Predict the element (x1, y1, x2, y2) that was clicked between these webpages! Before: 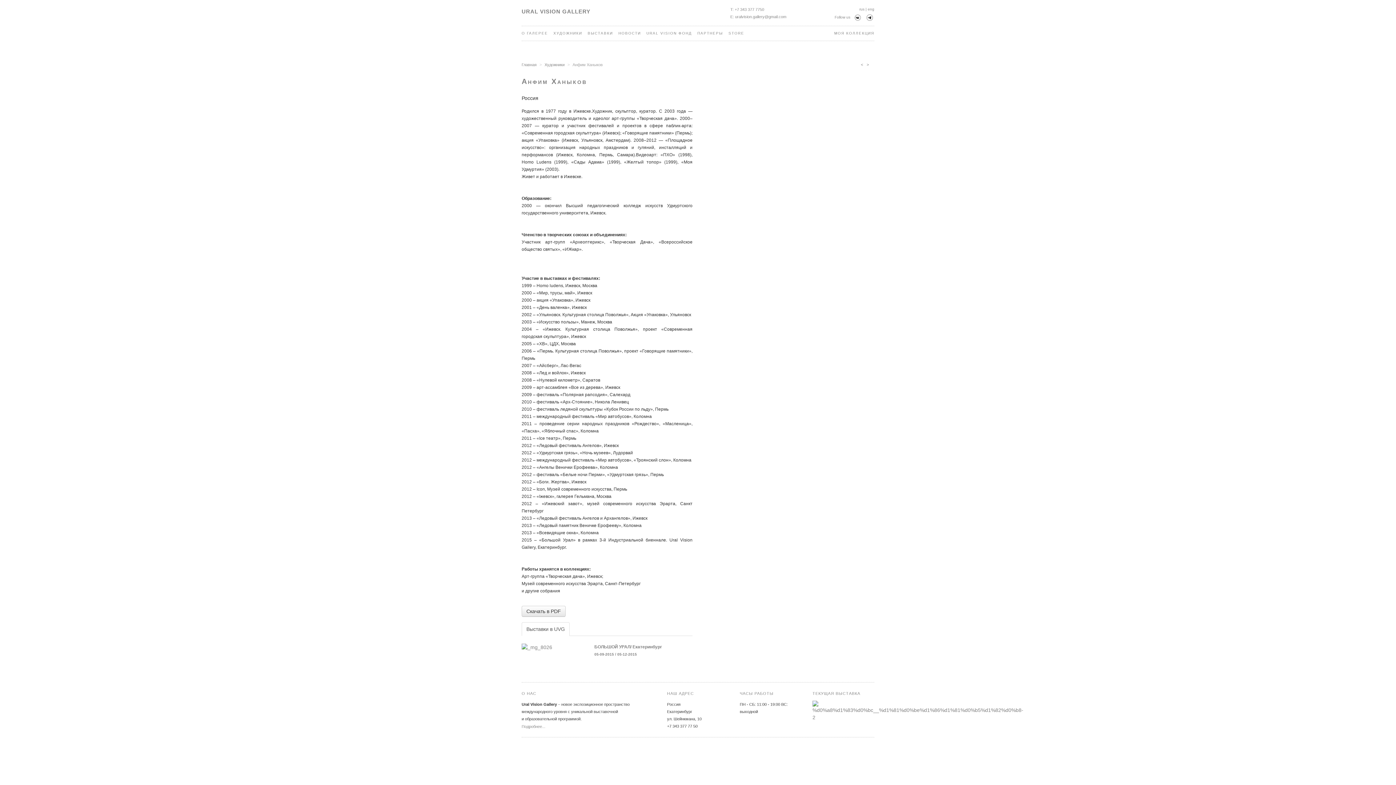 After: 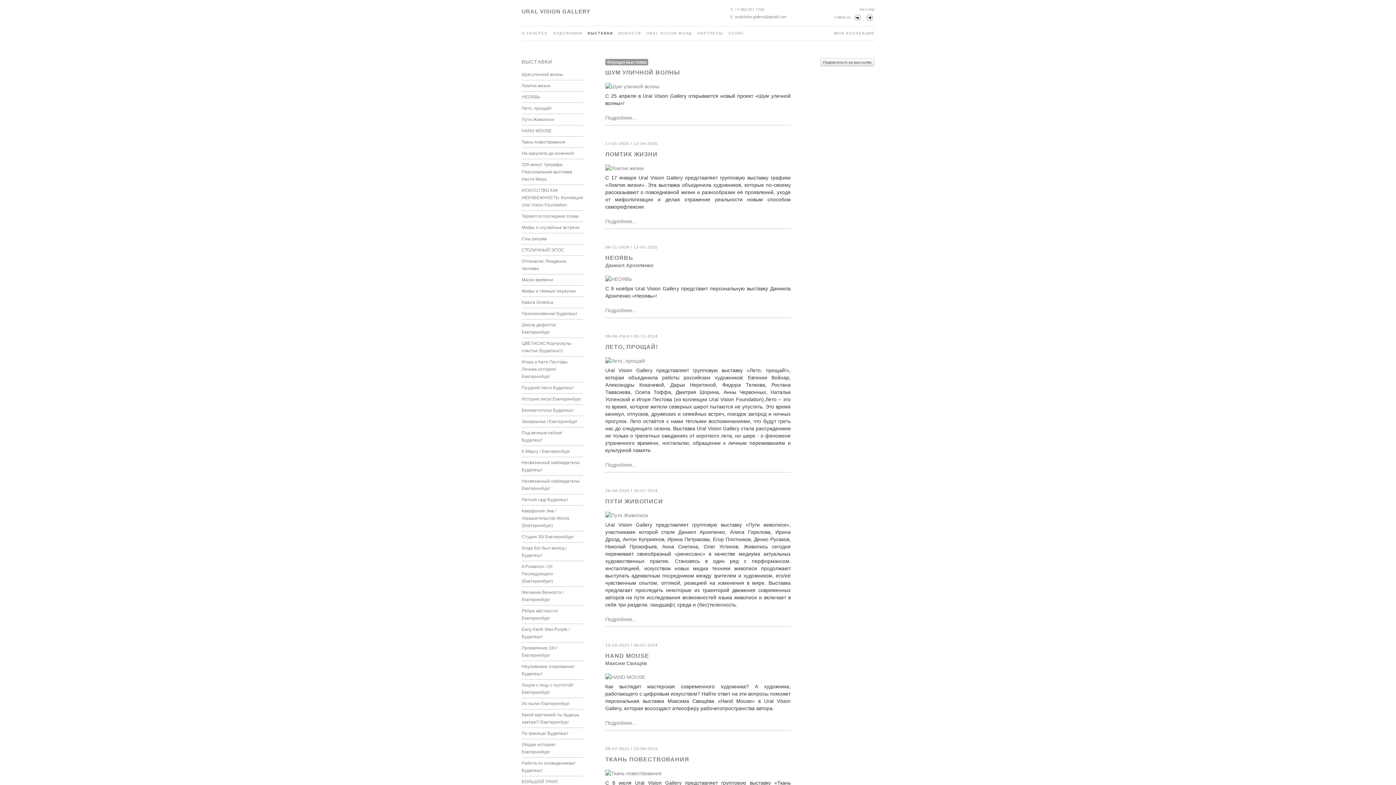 Action: bbox: (587, 26, 618, 40) label: ВЫСТАВКИ